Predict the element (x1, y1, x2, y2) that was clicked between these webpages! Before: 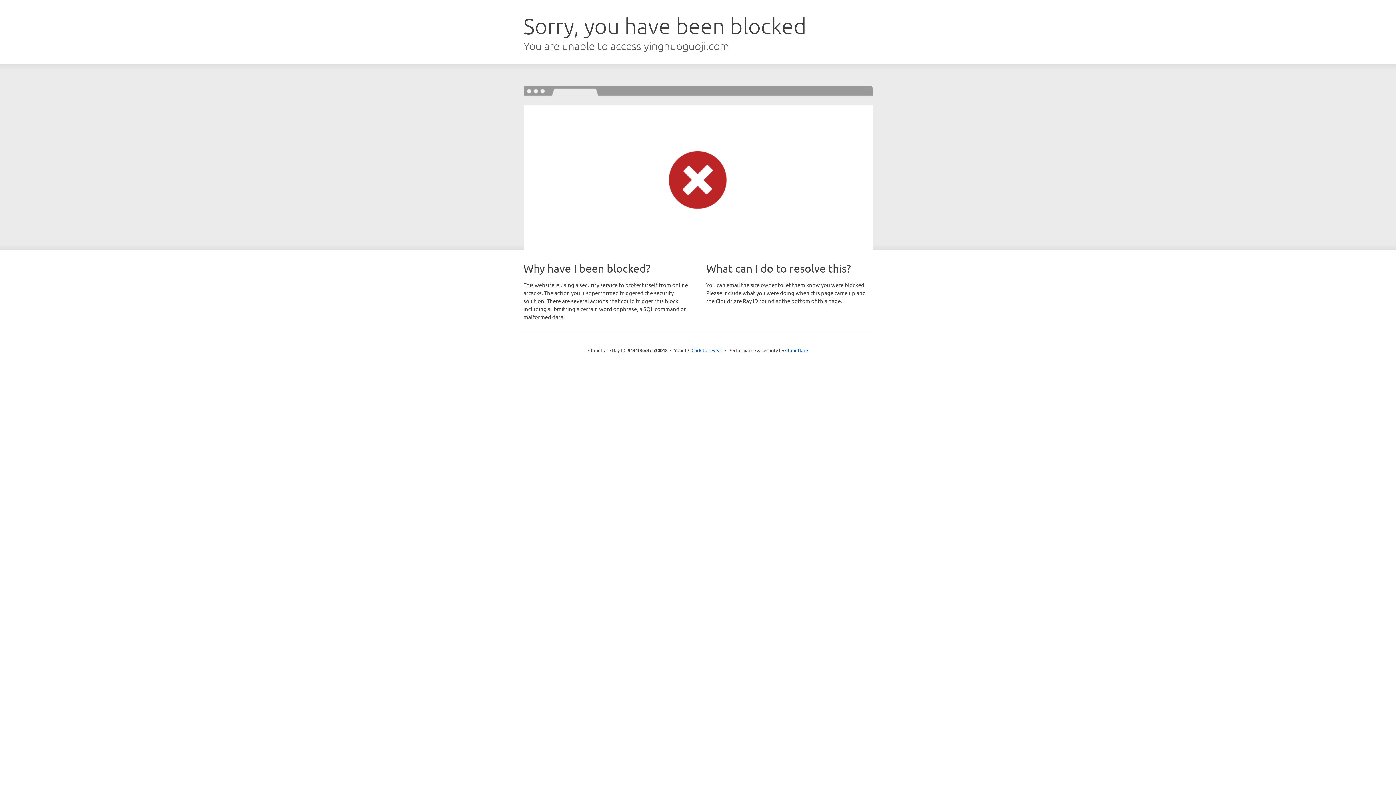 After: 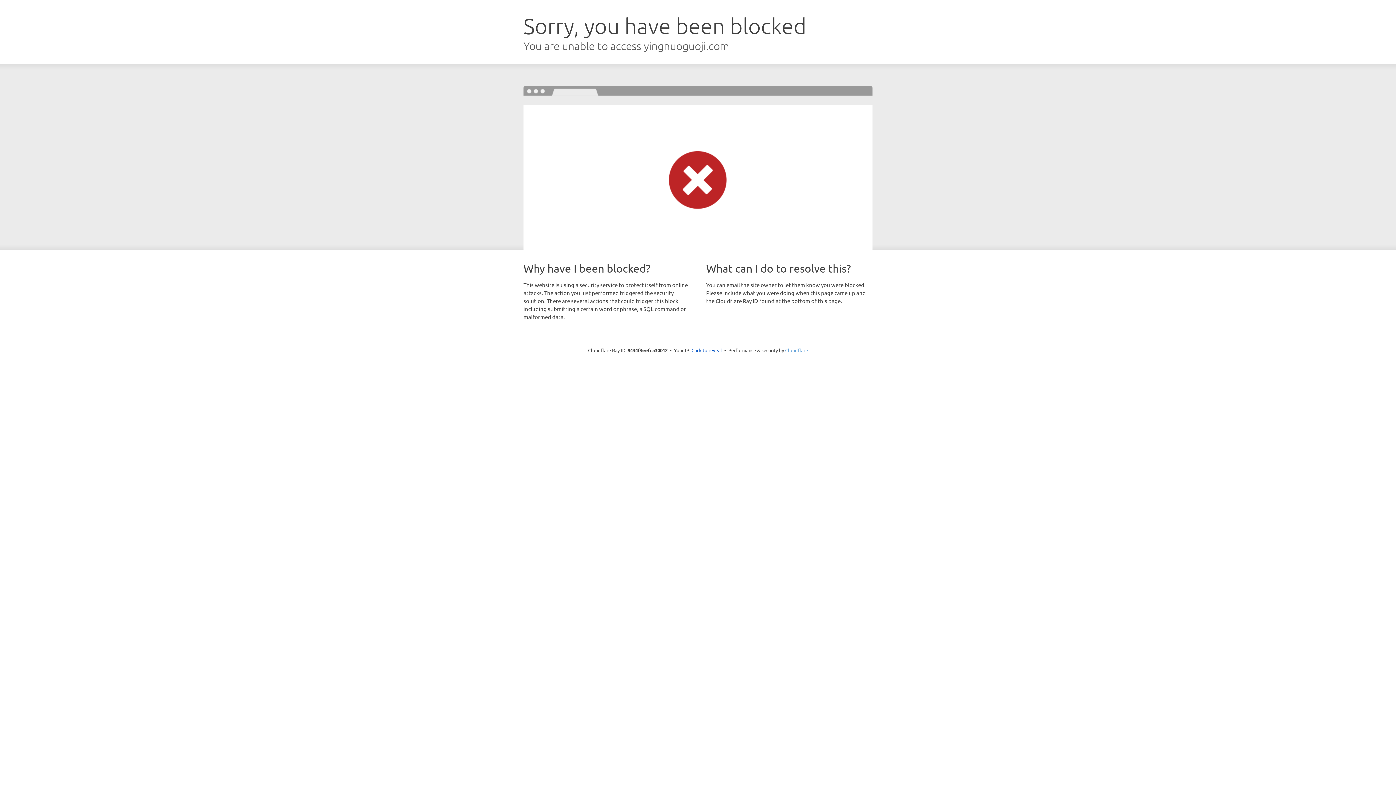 Action: bbox: (785, 347, 808, 353) label: Cloudflare